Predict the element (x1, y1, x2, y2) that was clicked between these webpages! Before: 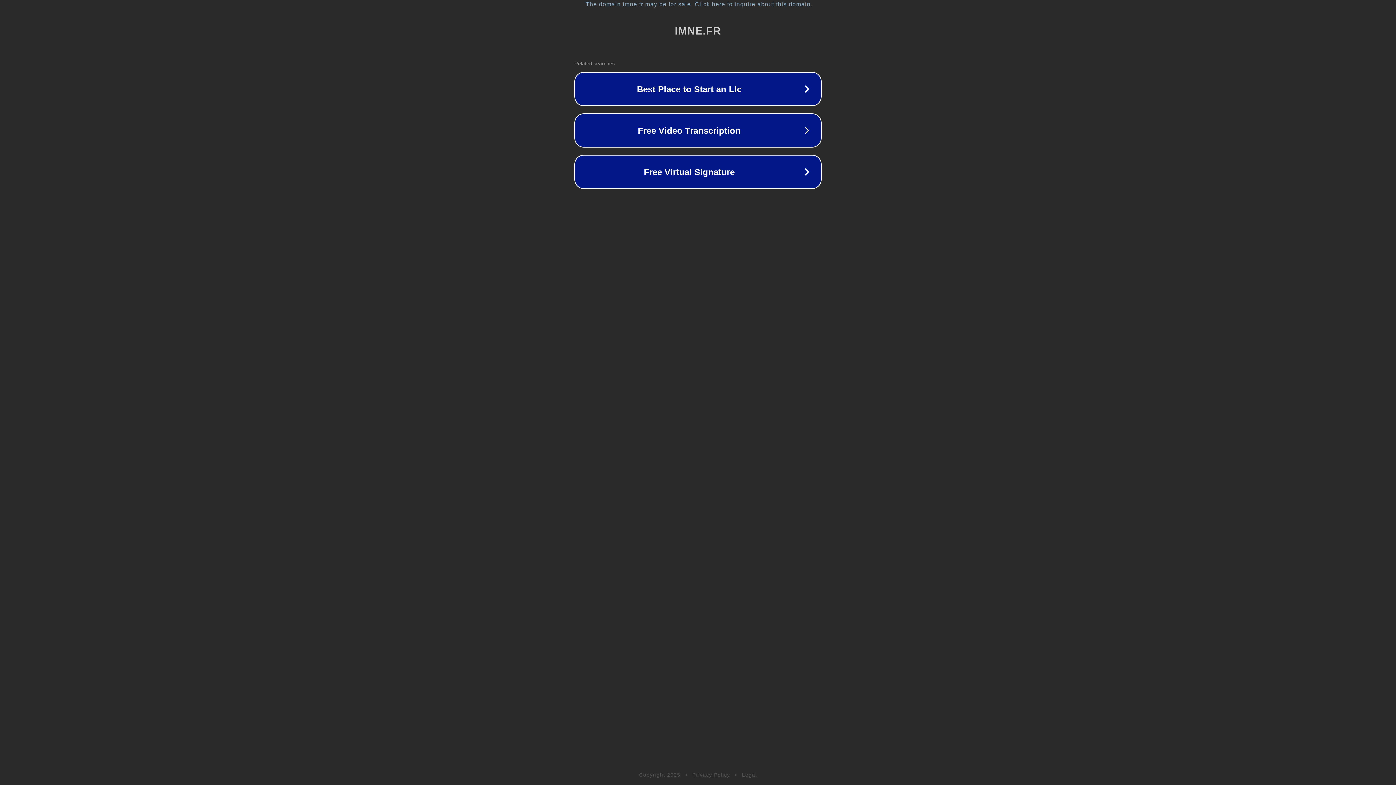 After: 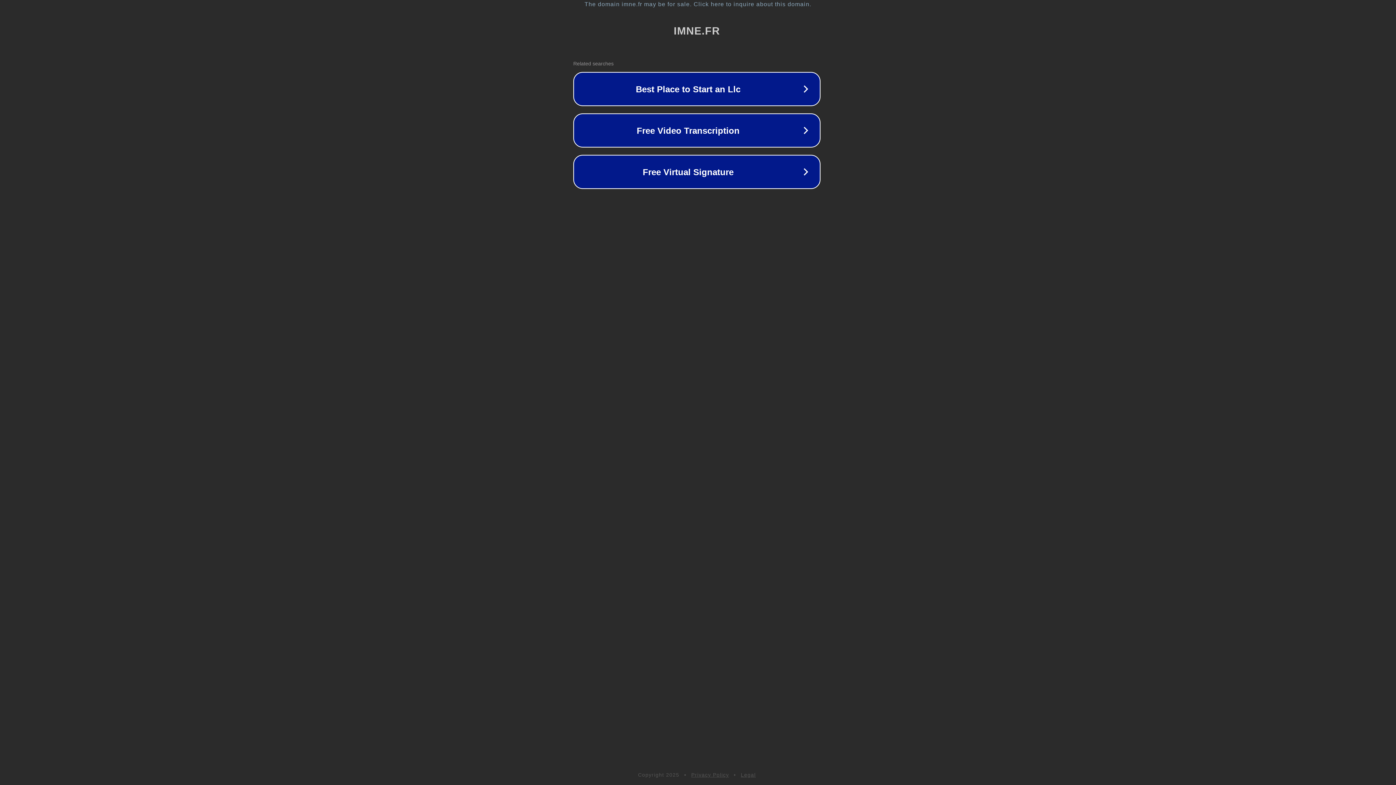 Action: bbox: (1, 1, 1397, 7) label: The domain imne.fr may be for sale. Click here to inquire about this domain.